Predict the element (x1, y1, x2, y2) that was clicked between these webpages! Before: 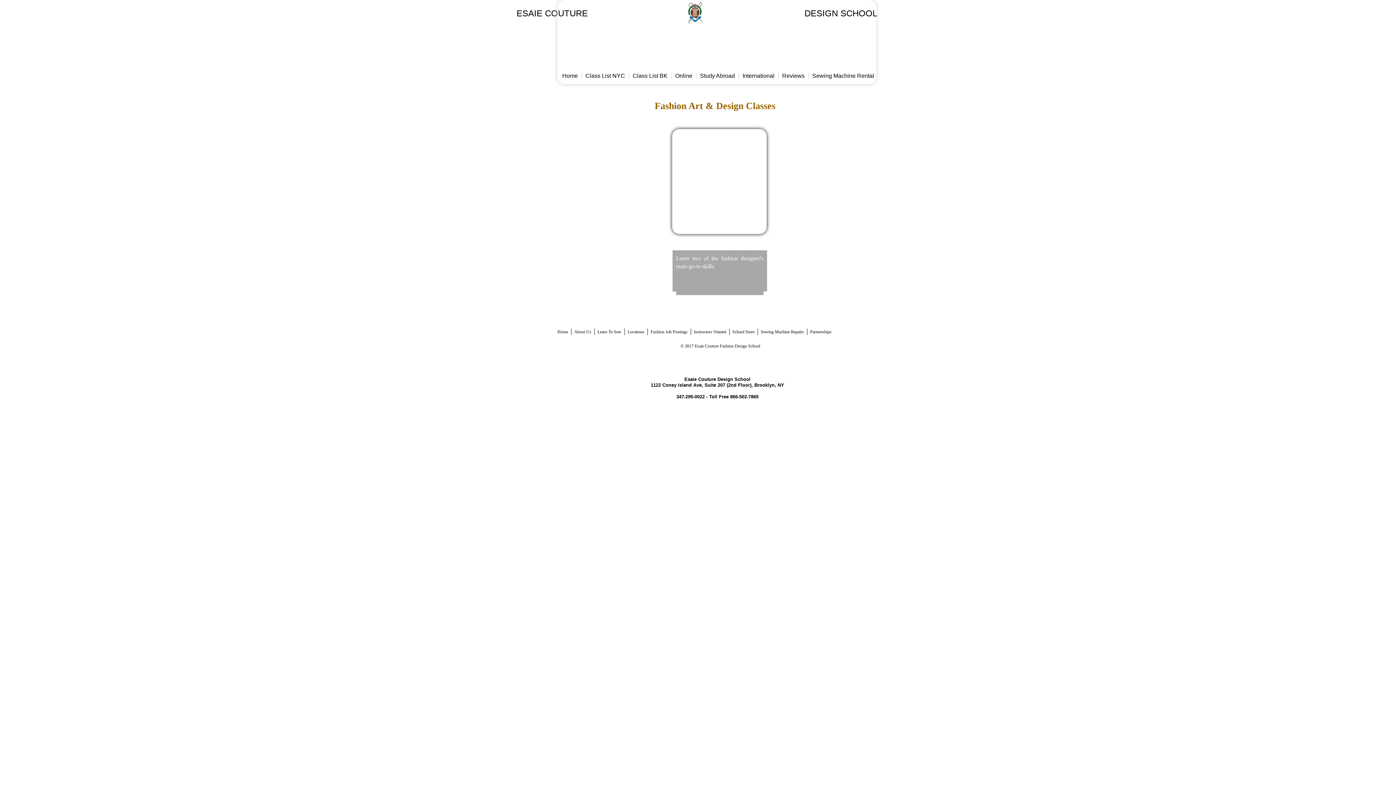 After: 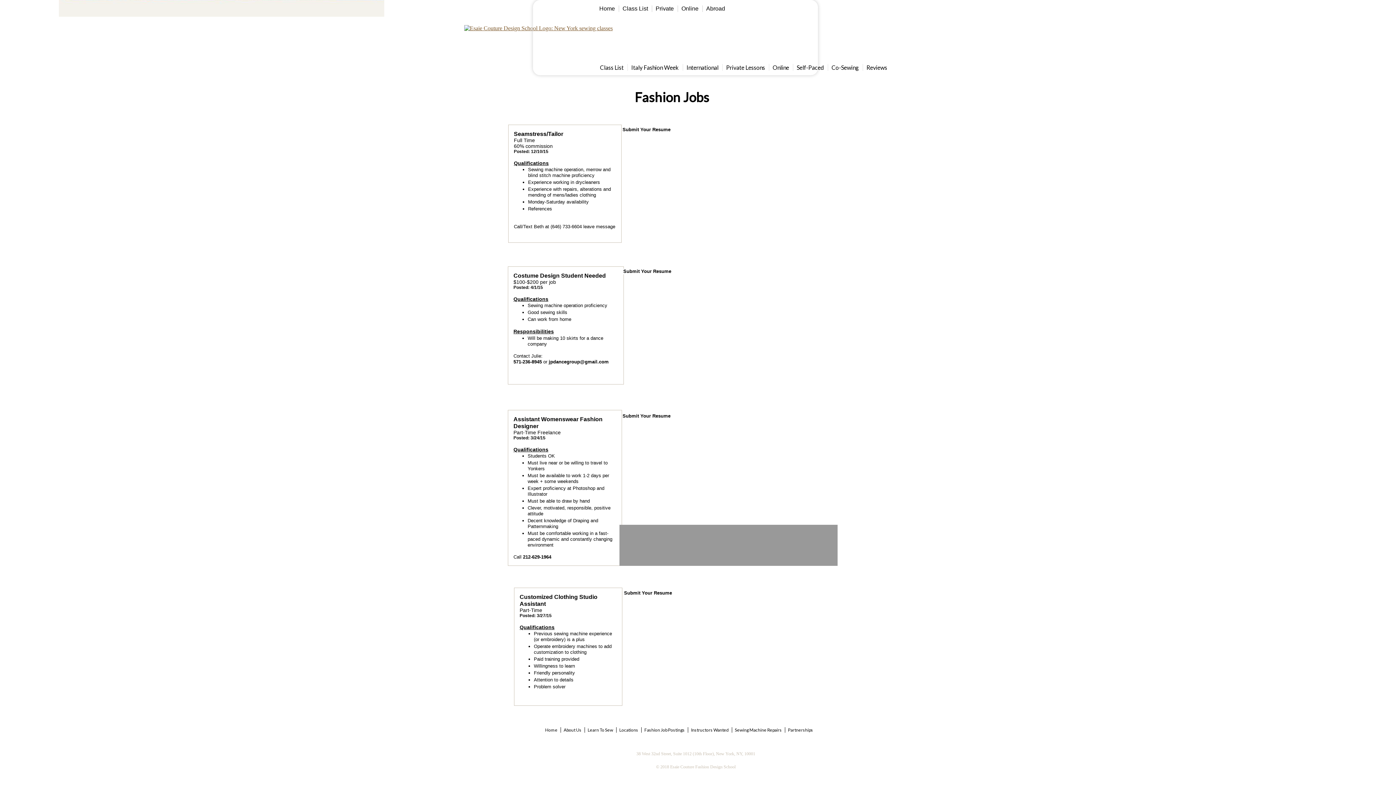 Action: label: Fashion Job Postings bbox: (647, 333, 690, 333)